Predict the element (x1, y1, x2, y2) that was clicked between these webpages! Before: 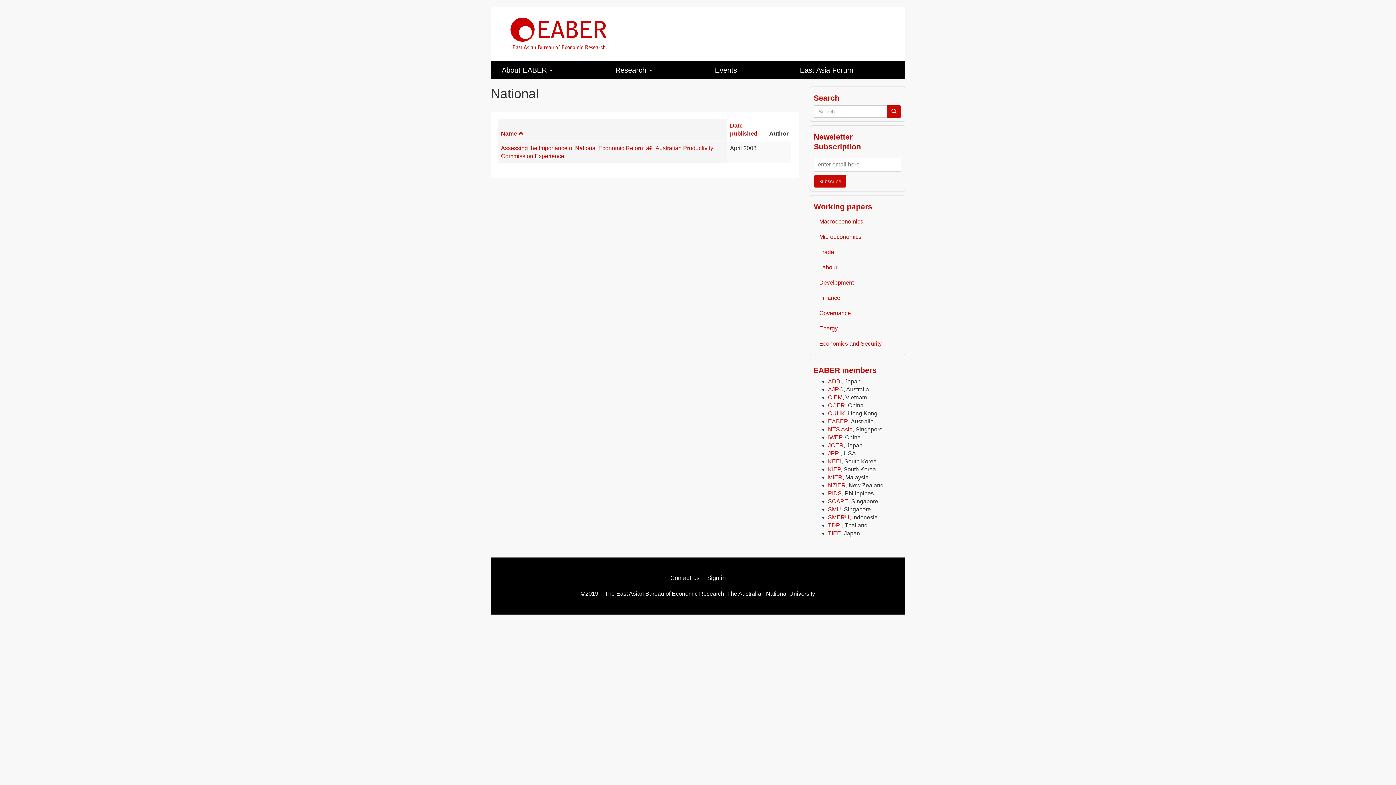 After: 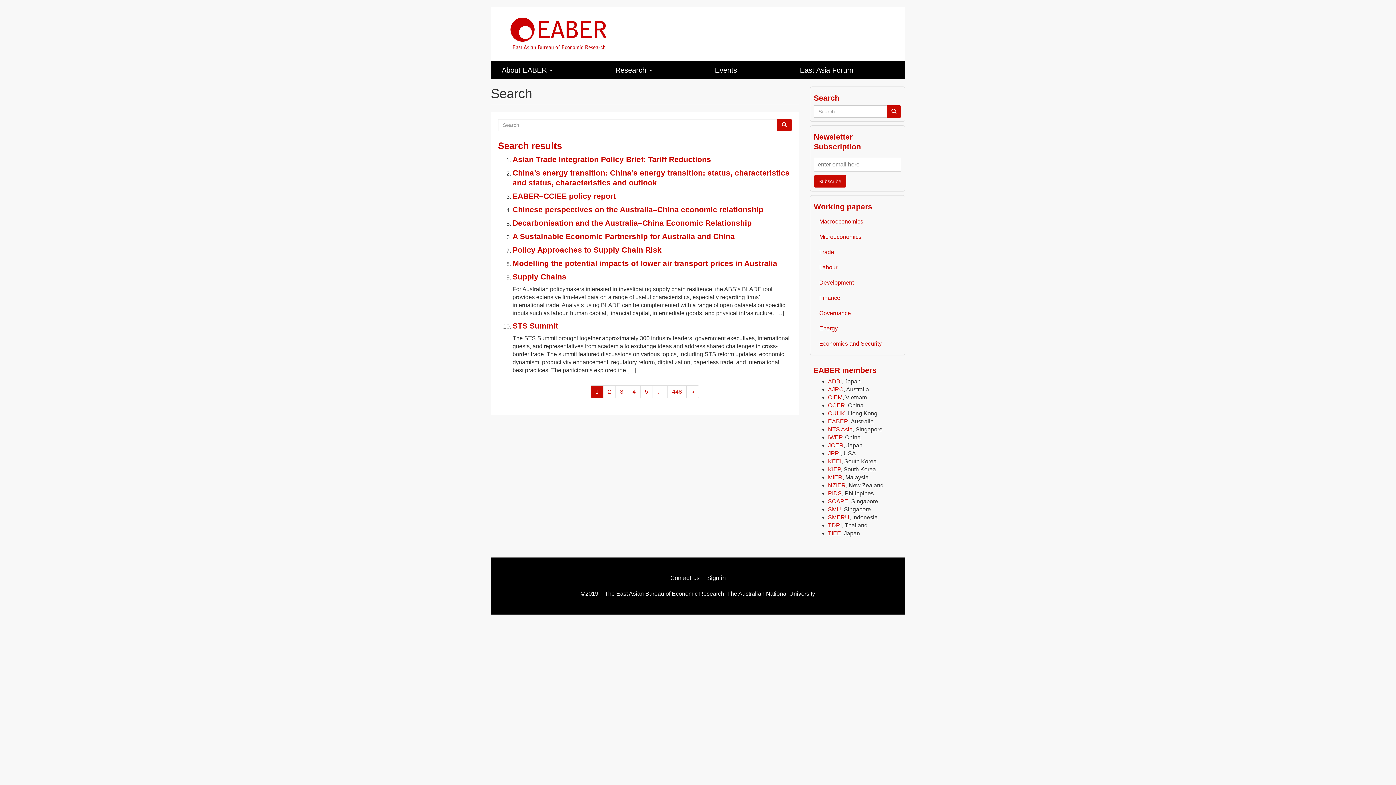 Action: bbox: (886, 105, 901, 117)